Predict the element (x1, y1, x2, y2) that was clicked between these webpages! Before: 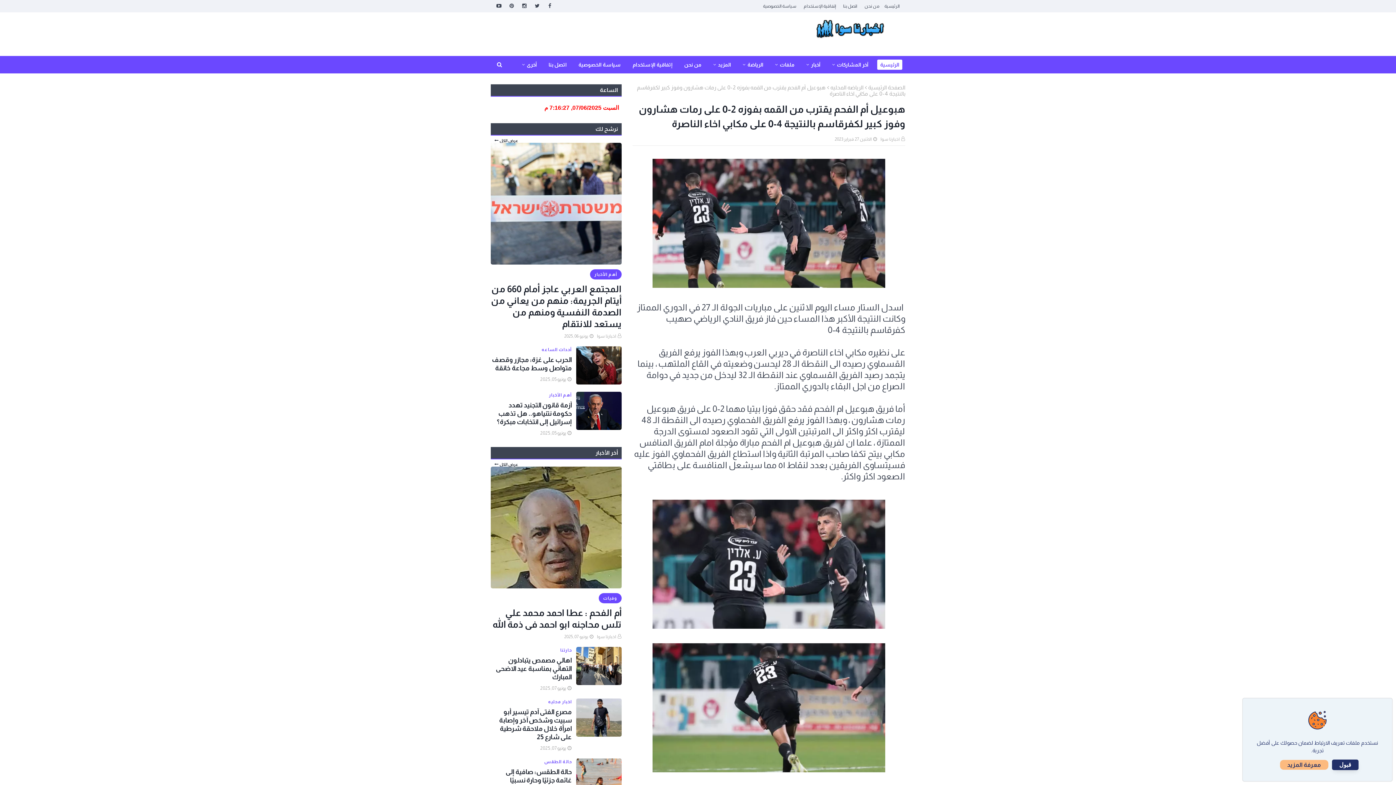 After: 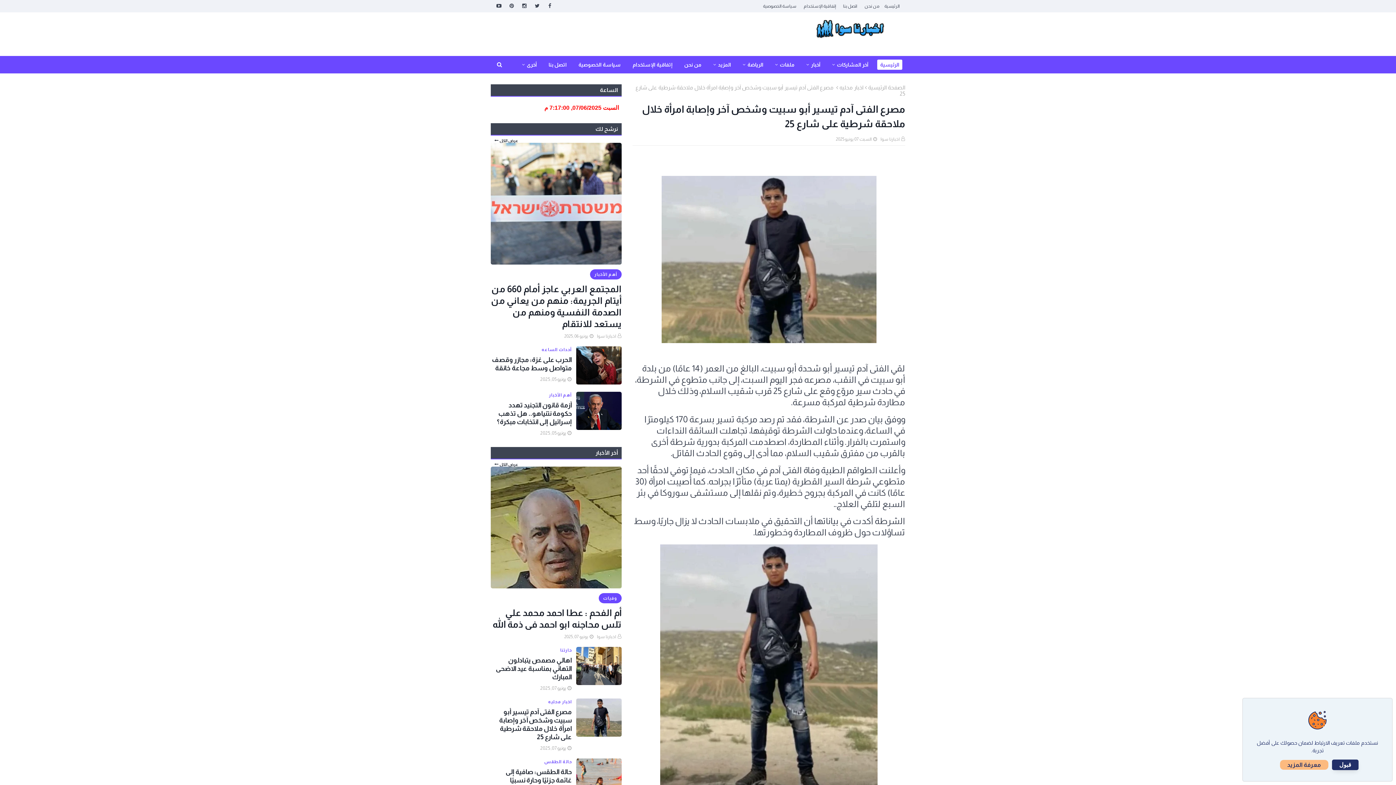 Action: bbox: (576, 698, 621, 737)